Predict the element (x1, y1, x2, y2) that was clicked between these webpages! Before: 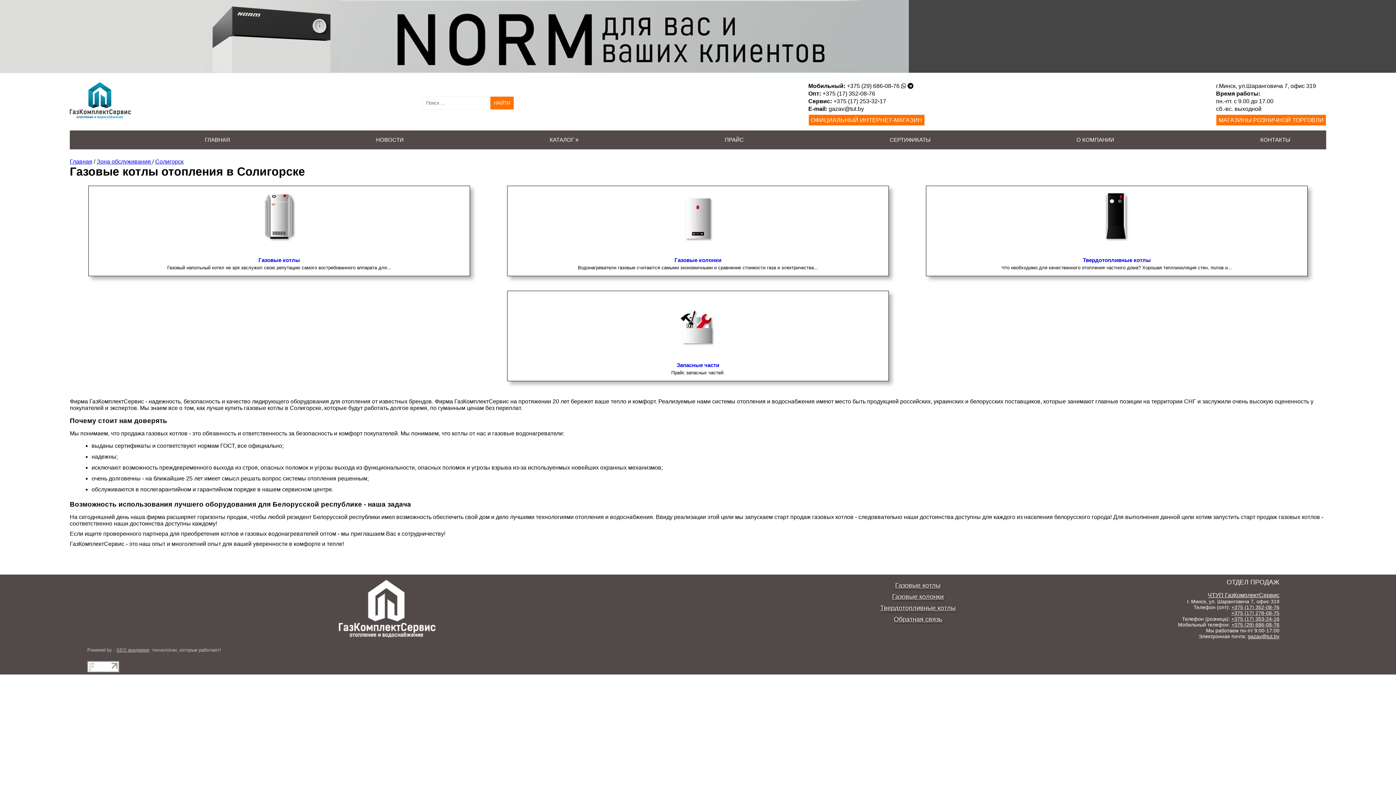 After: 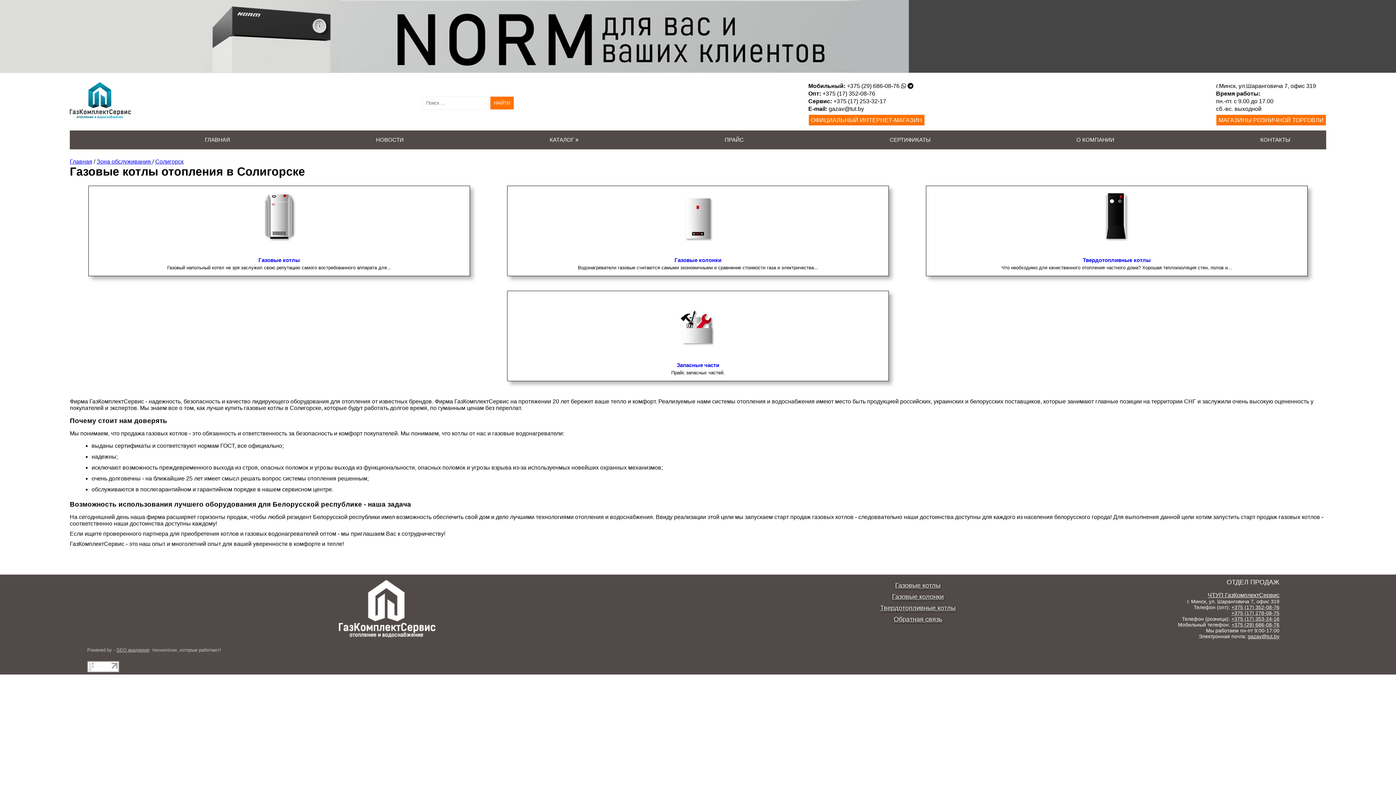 Action: bbox: (822, 90, 875, 96) label: +375 (17) 352-08-76